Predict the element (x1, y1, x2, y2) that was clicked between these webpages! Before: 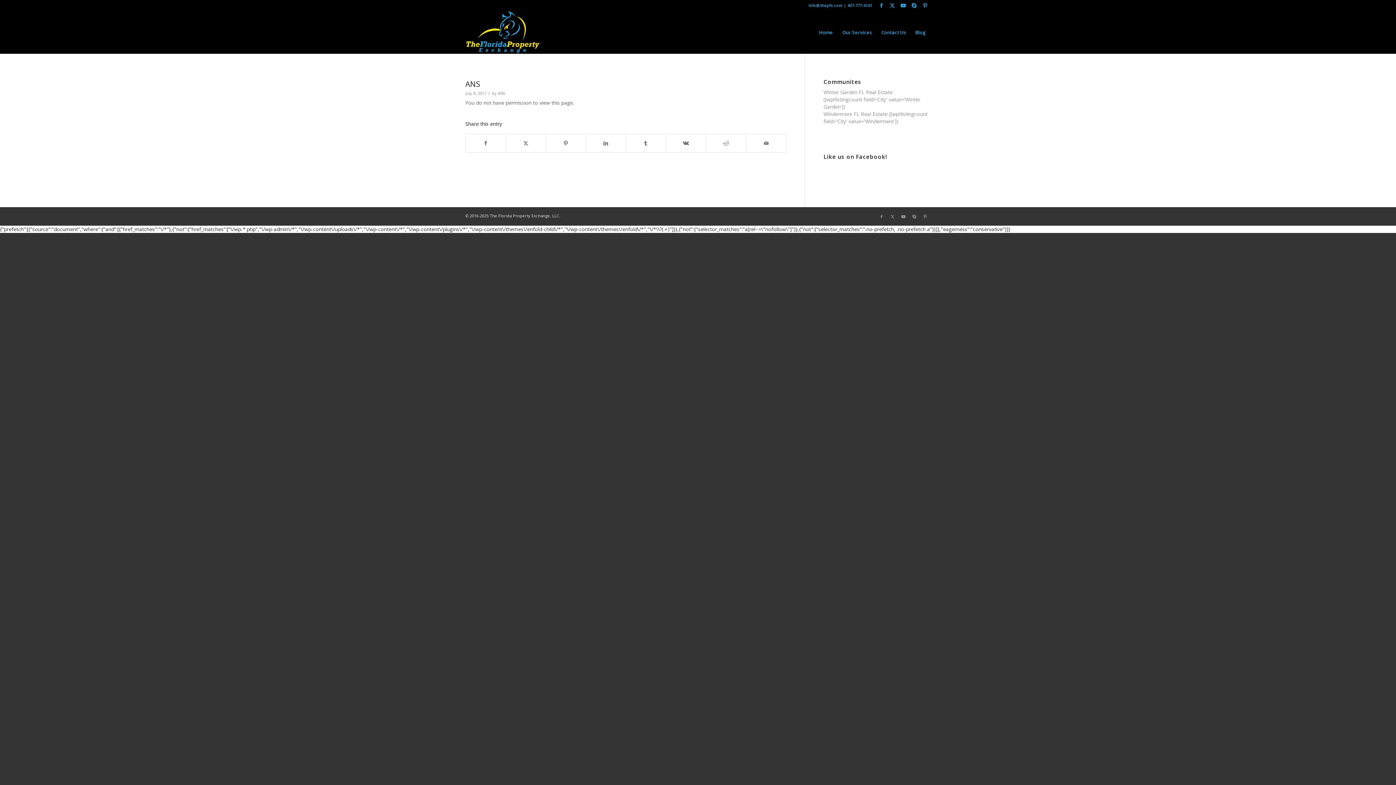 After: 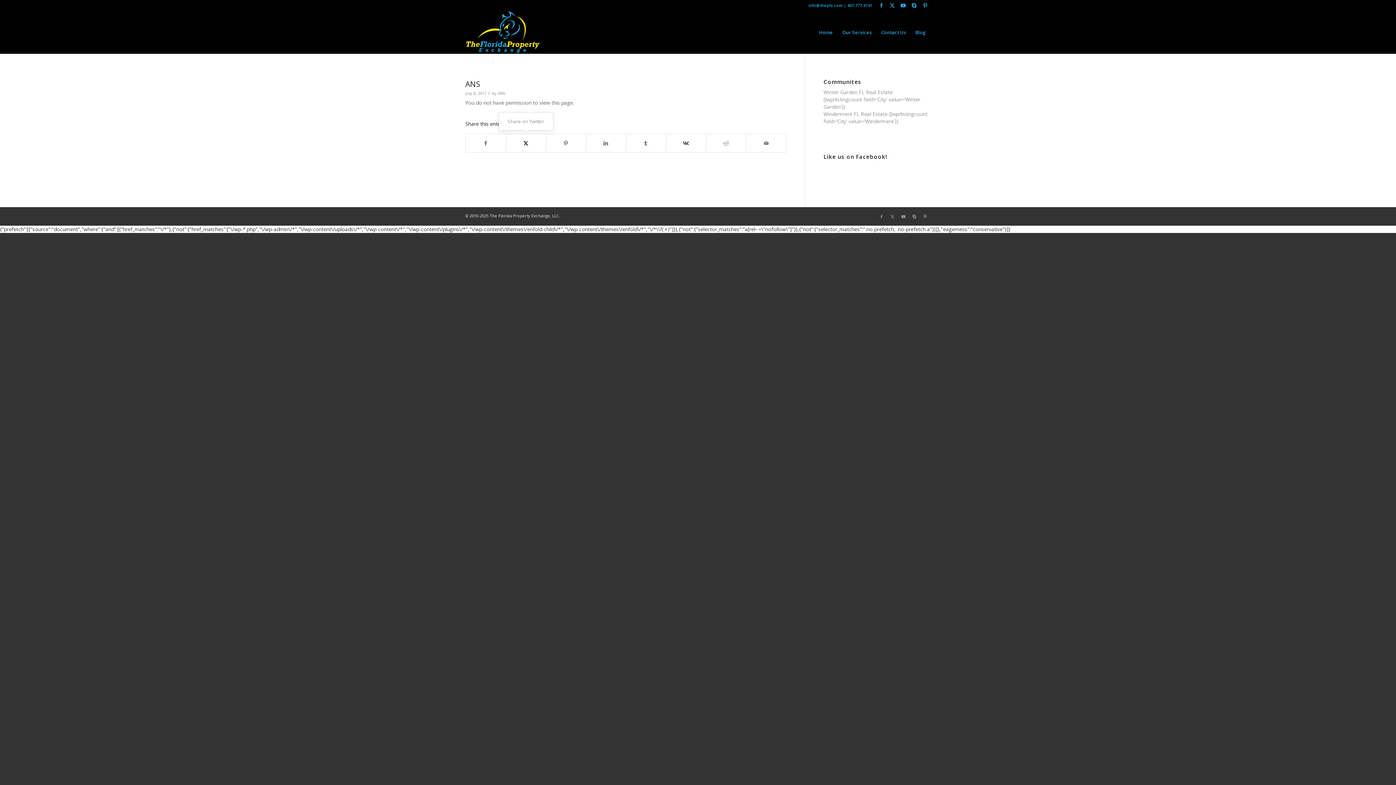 Action: label: Share on Twitter bbox: (506, 134, 545, 152)